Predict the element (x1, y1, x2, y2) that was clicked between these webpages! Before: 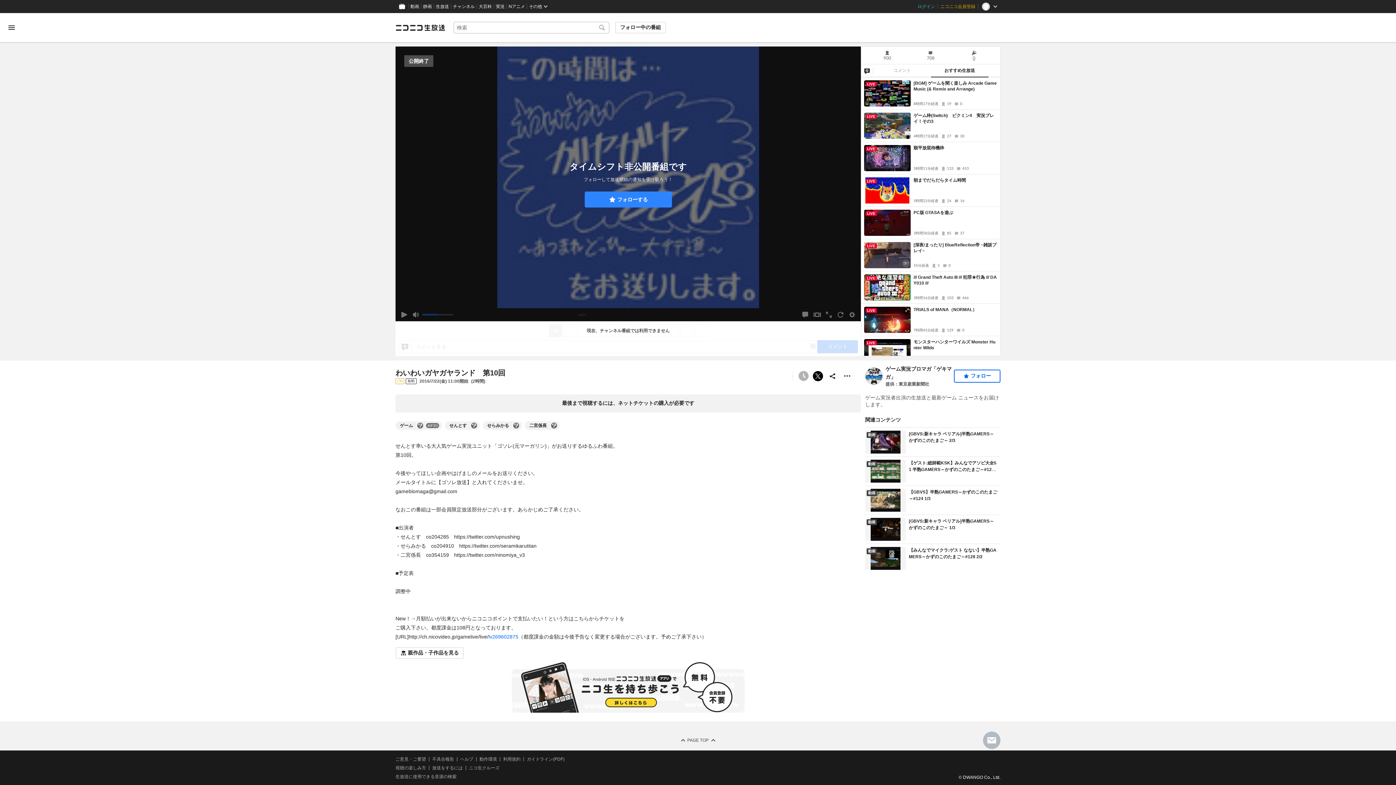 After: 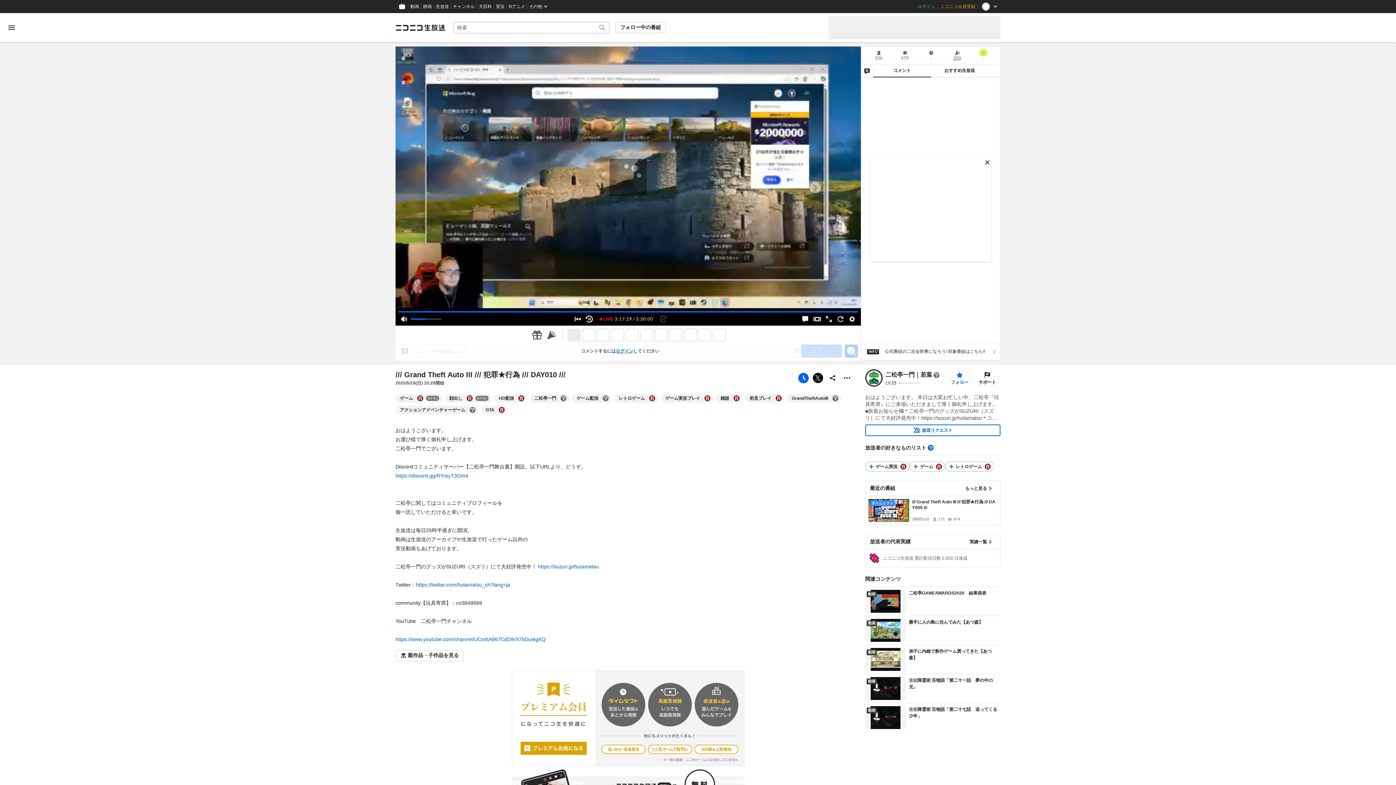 Action: bbox: (864, 274, 910, 300) label: LIVE